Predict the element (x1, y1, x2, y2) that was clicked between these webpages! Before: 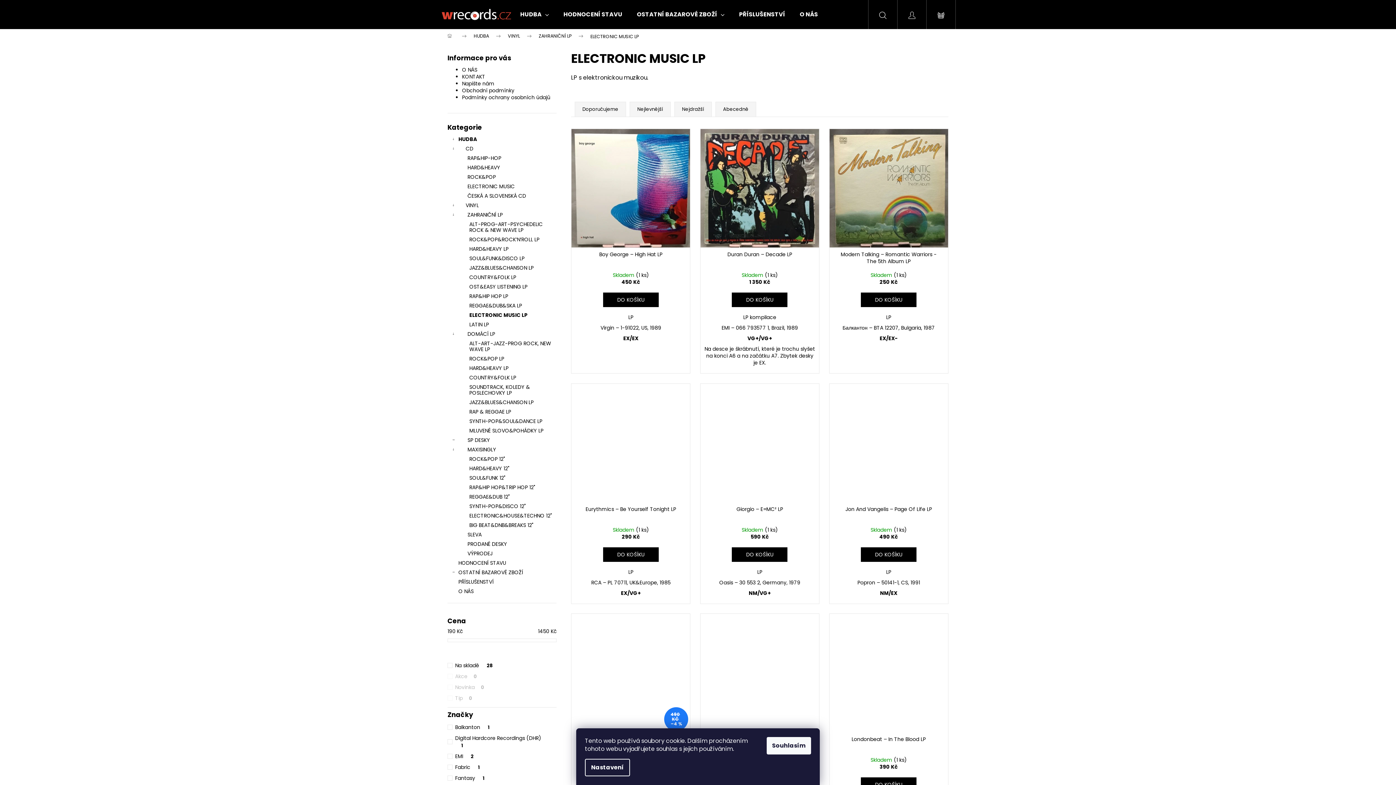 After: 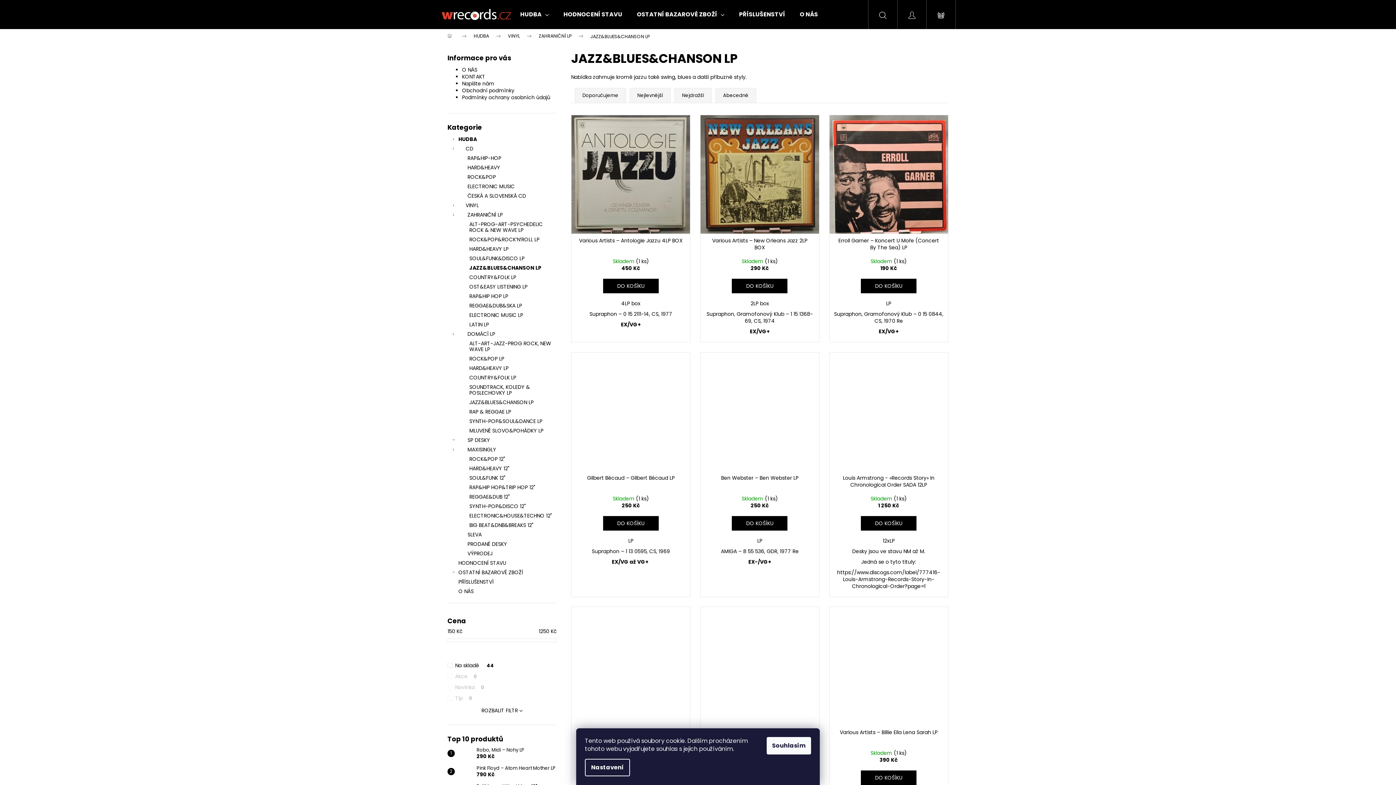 Action: bbox: (447, 263, 556, 272) label: JAZZ&BLUES&CHANSON LP